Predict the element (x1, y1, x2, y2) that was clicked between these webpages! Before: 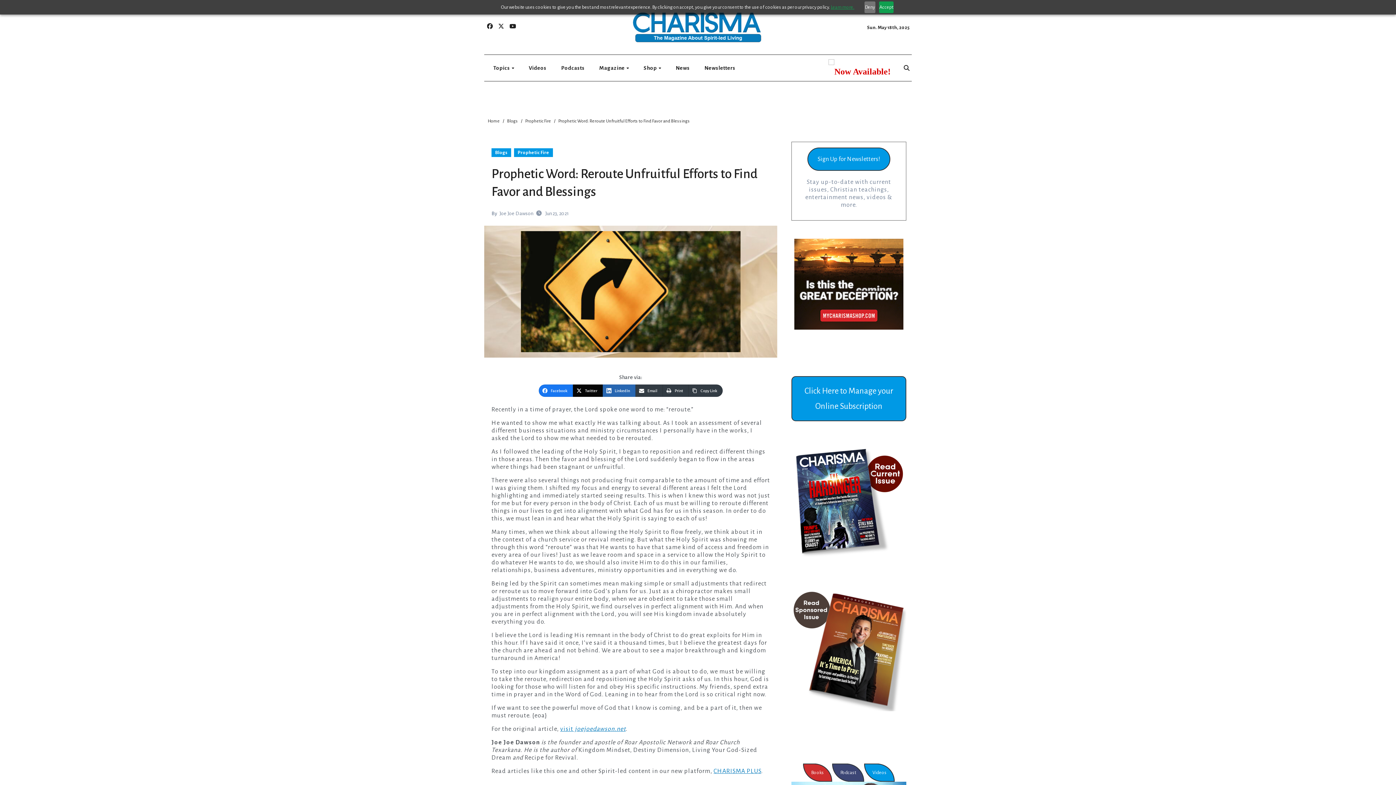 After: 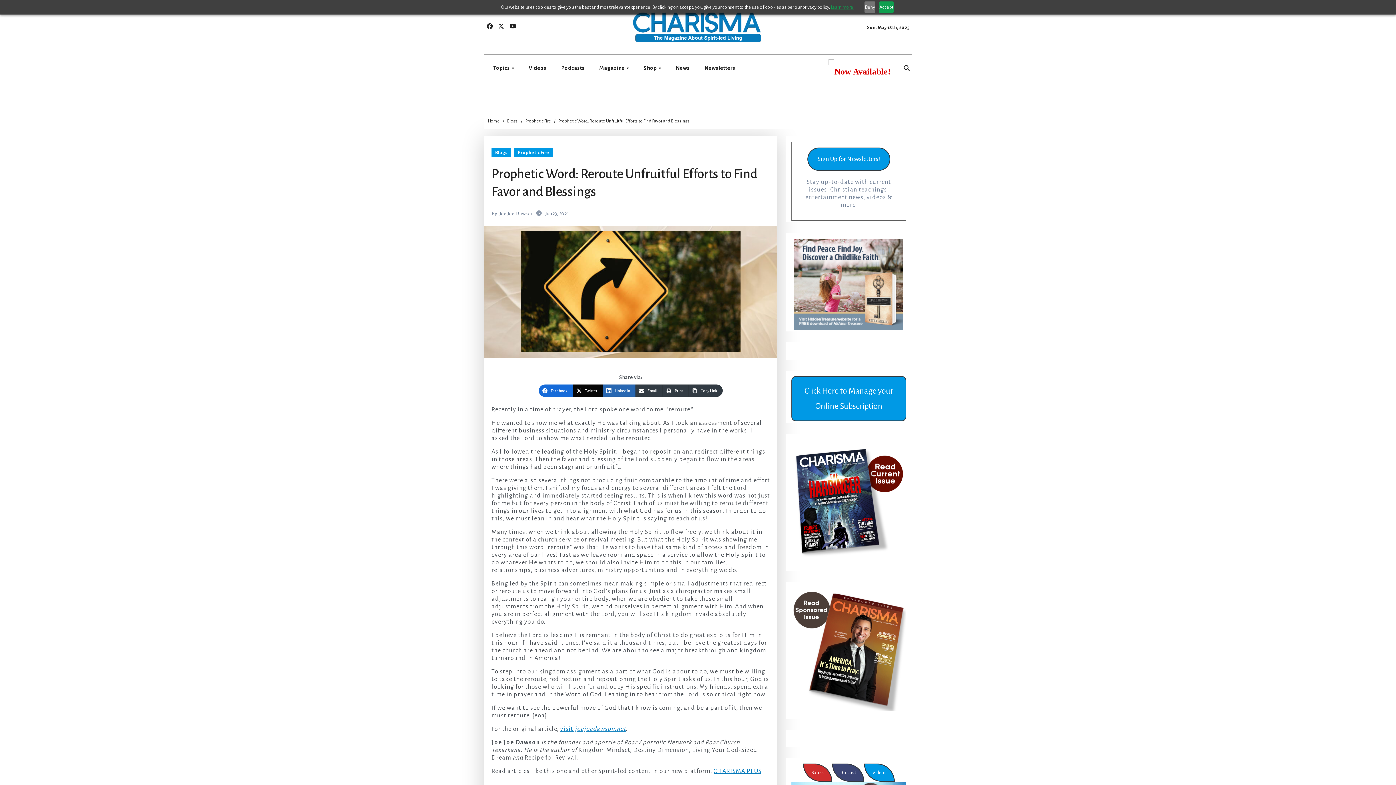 Action: bbox: (538, 384, 573, 396) label: Facebook